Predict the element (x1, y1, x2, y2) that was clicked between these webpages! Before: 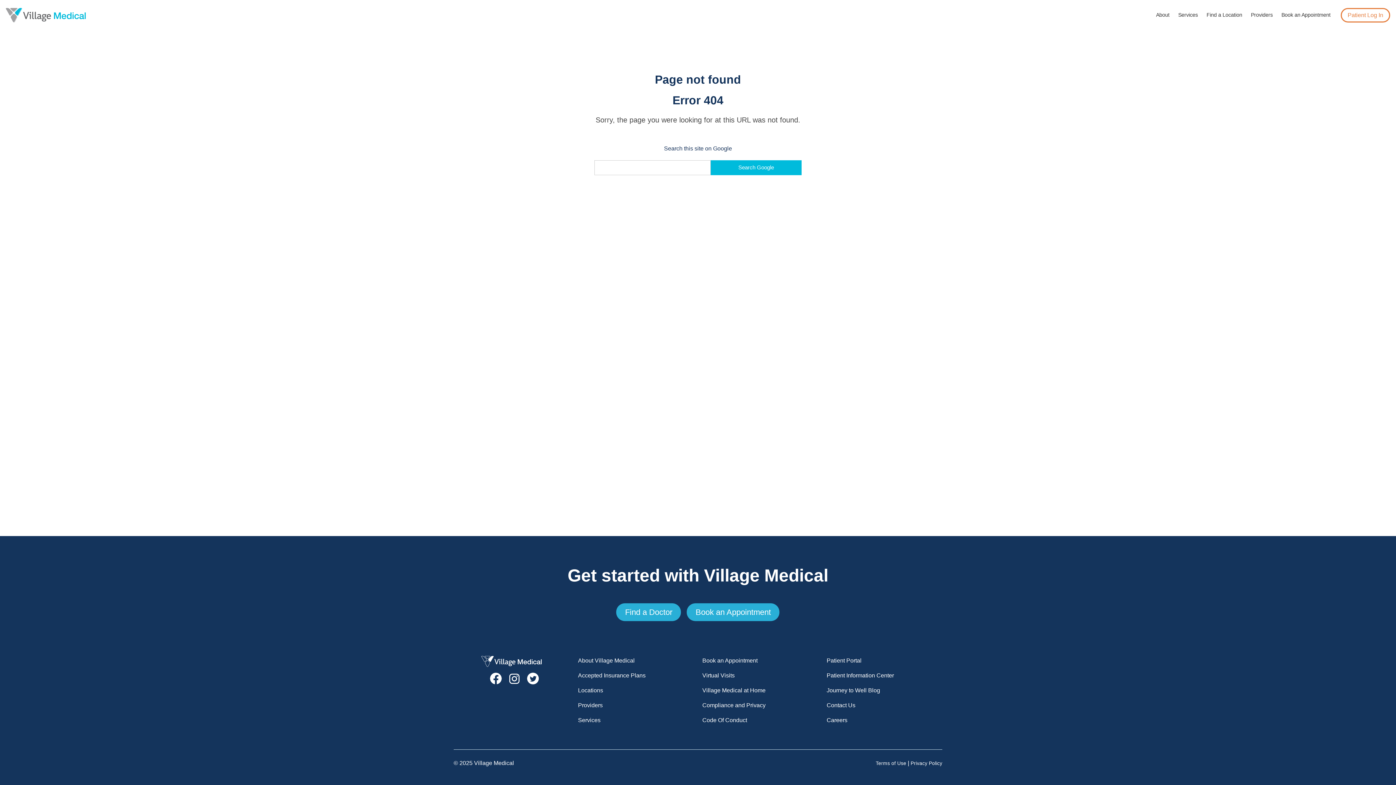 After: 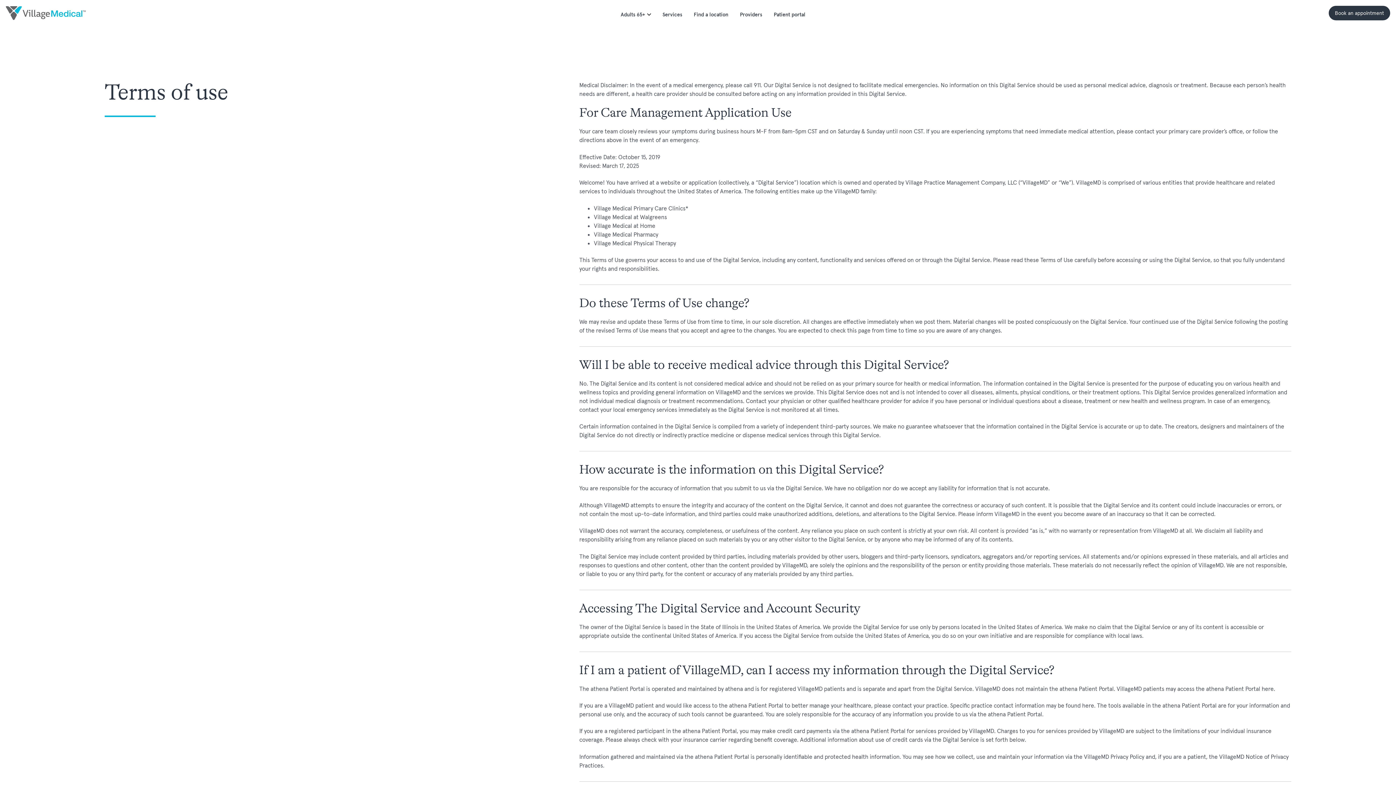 Action: label: Terms of Use bbox: (876, 761, 906, 766)